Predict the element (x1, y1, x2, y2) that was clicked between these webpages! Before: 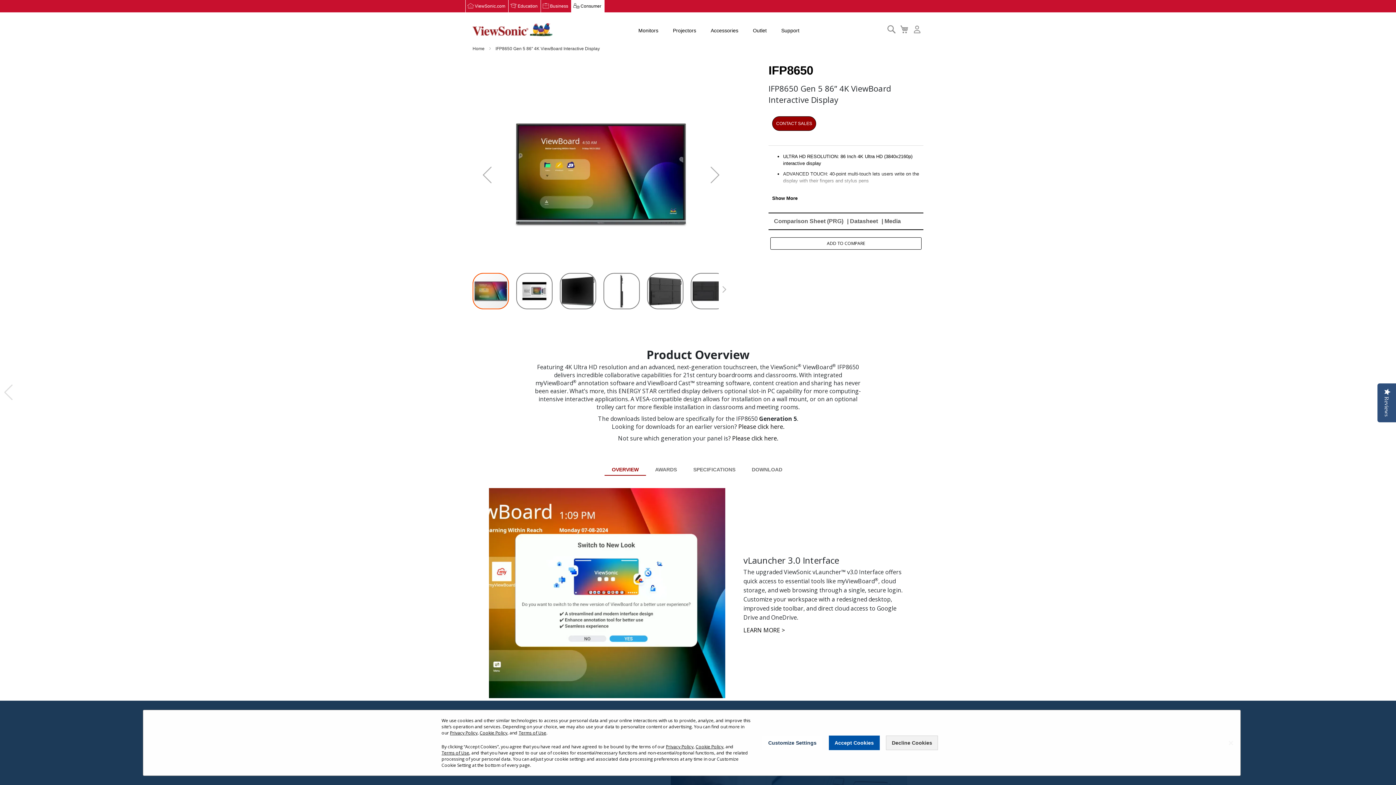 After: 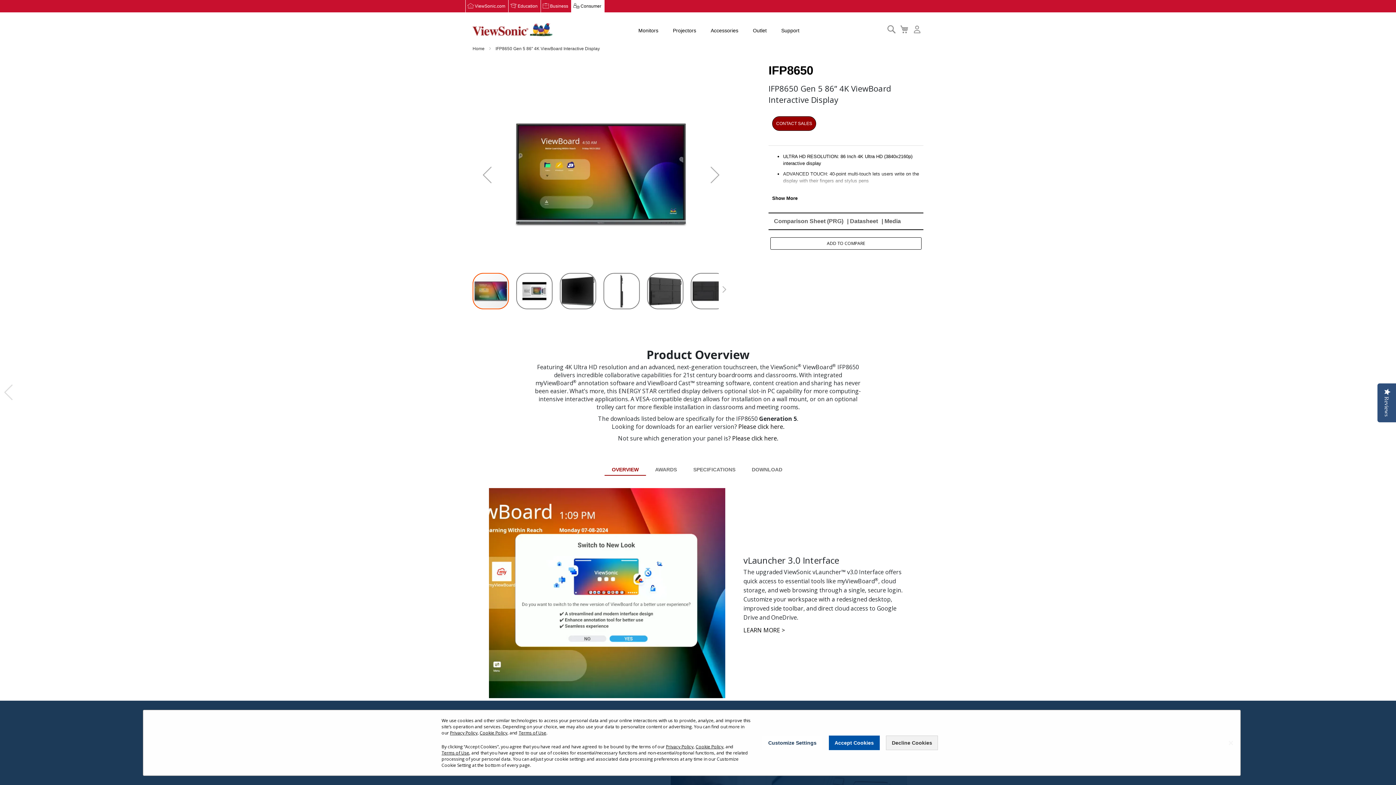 Action: bbox: (441, 750, 469, 756) label: Terms of Use